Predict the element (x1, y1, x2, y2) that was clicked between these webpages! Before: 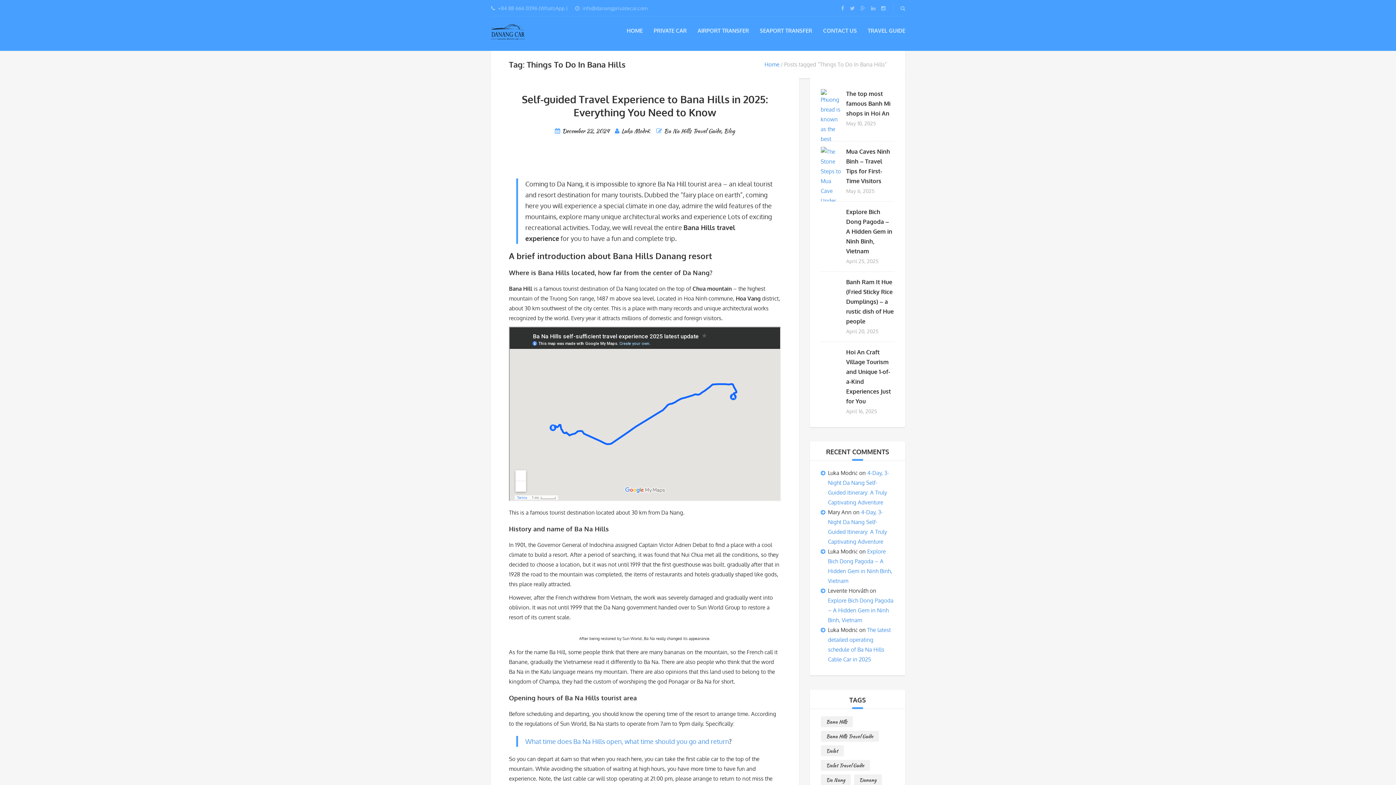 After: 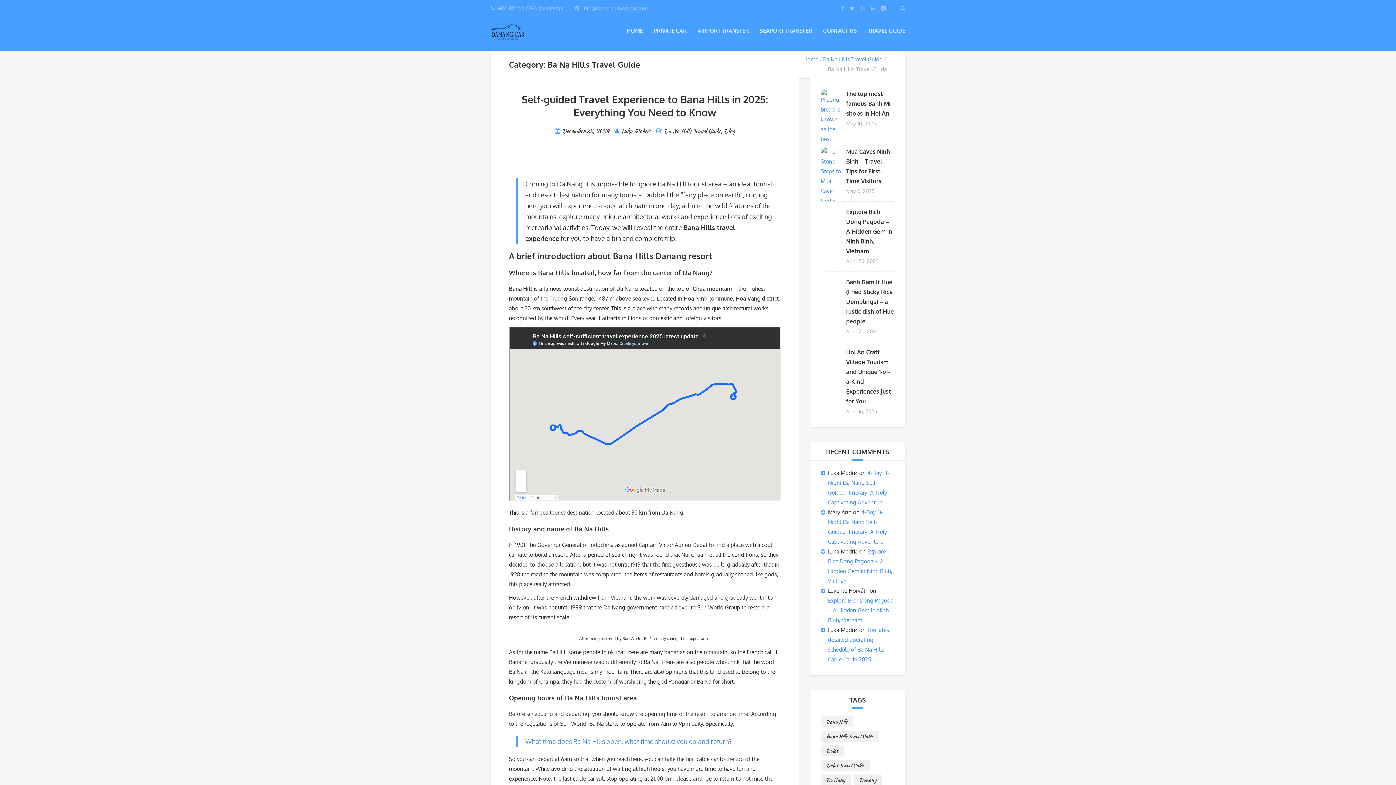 Action: bbox: (664, 126, 721, 135) label: Ba Na Hills Travel Guide